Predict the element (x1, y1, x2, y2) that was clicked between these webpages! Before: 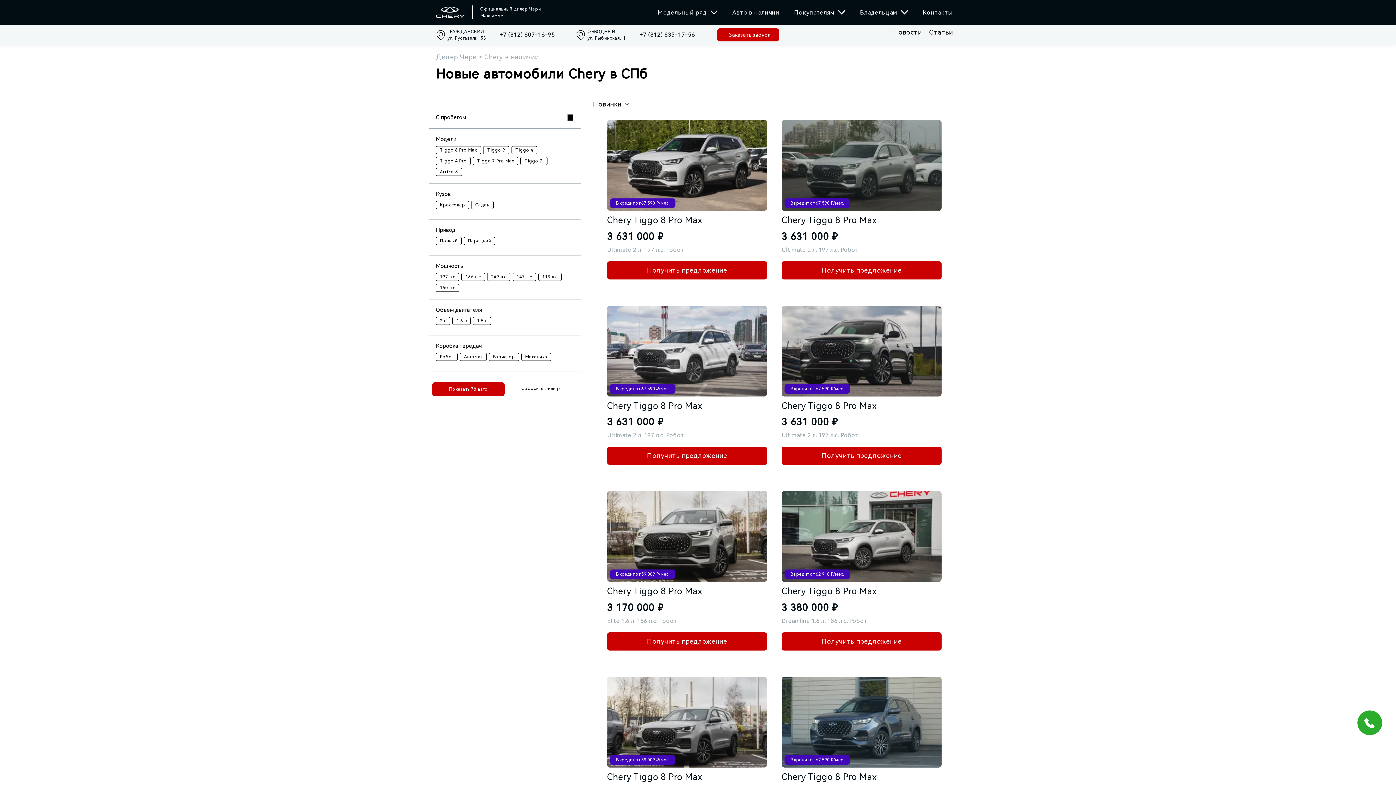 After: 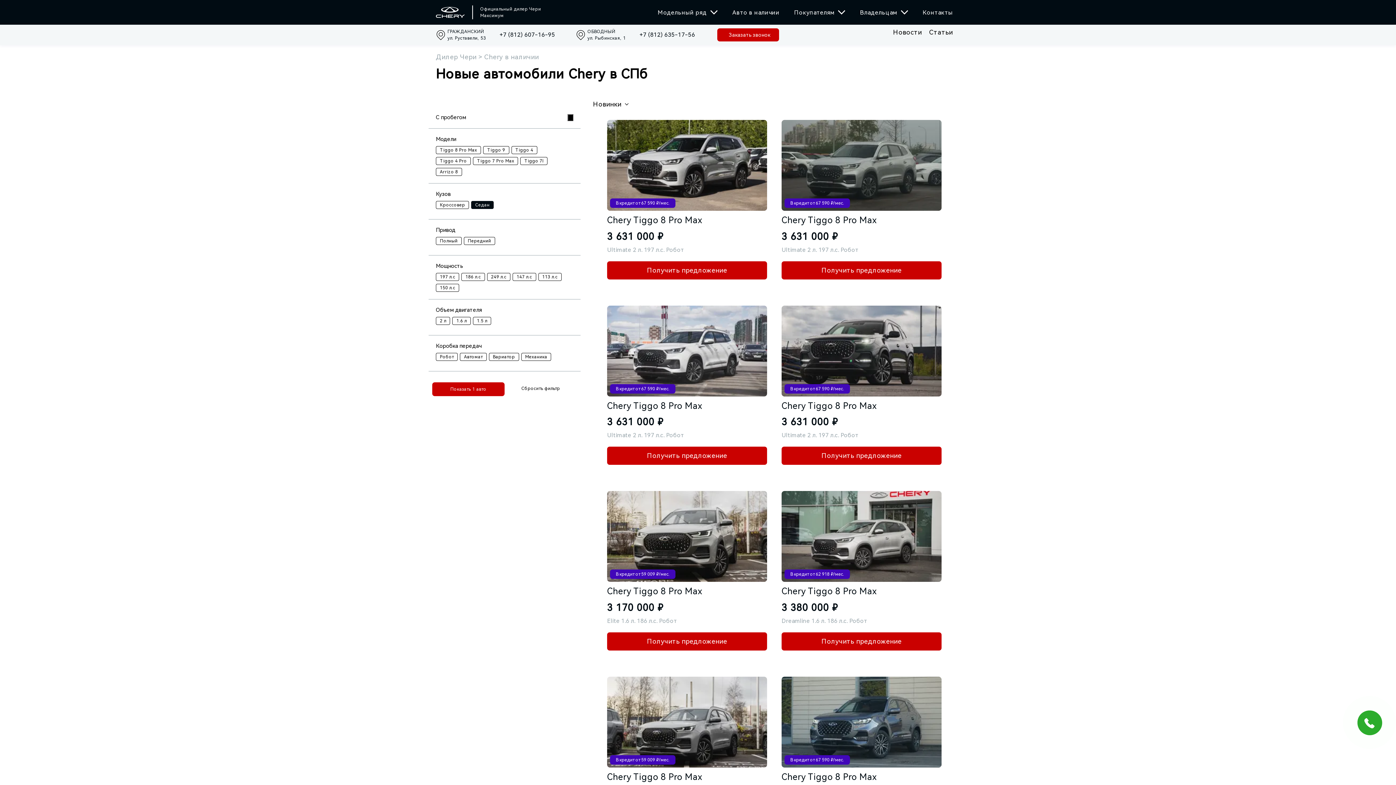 Action: label: Седан bbox: (475, 202, 489, 207)